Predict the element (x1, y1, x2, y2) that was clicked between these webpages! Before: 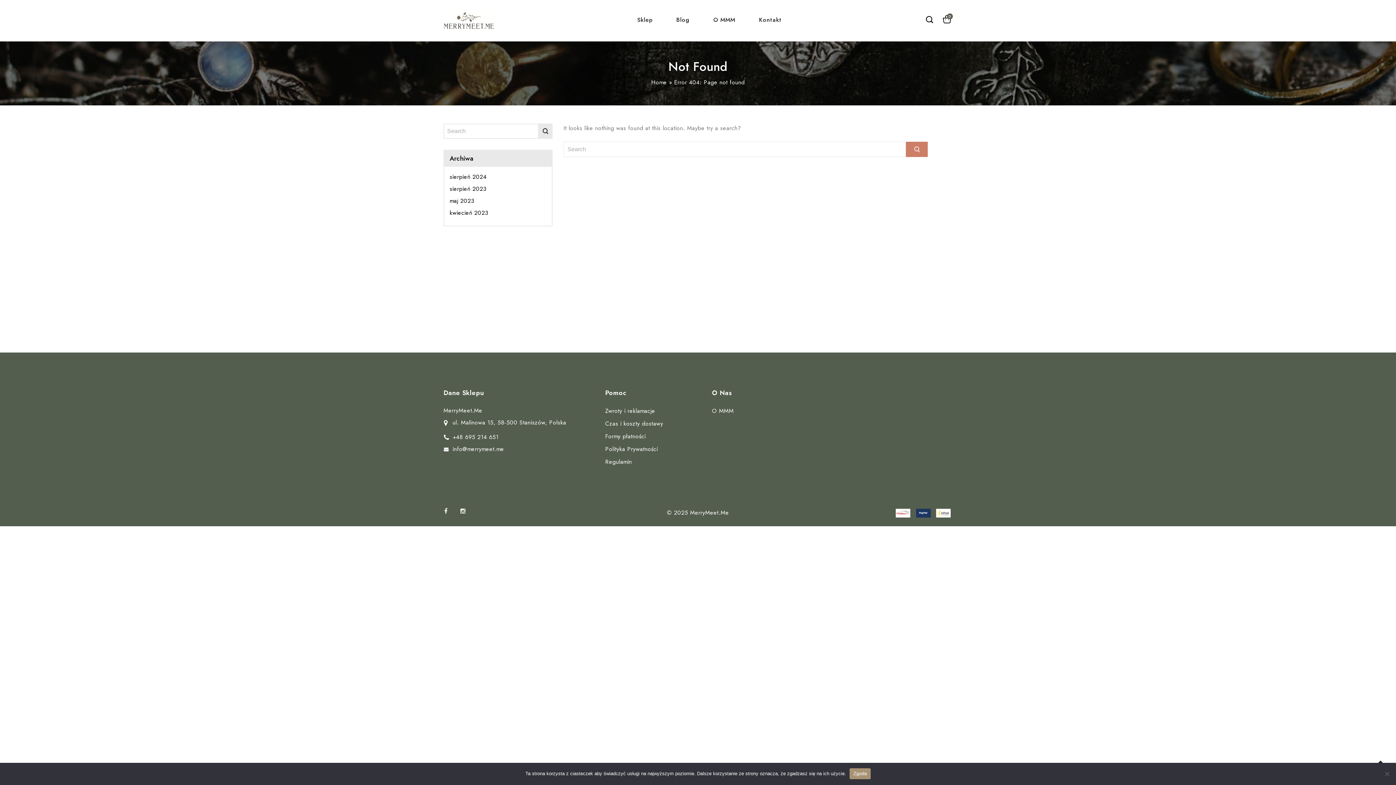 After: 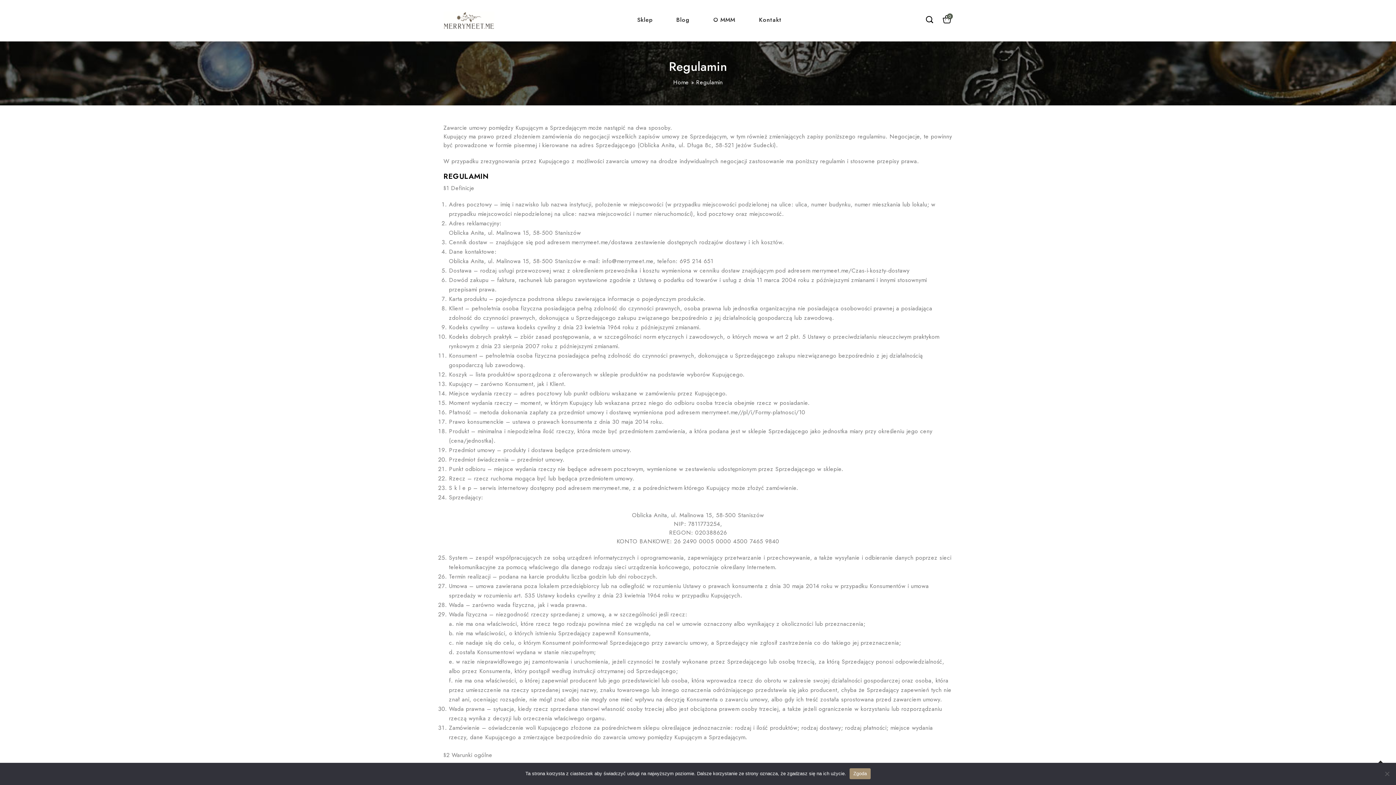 Action: bbox: (605, 457, 632, 466) label: Regulamin